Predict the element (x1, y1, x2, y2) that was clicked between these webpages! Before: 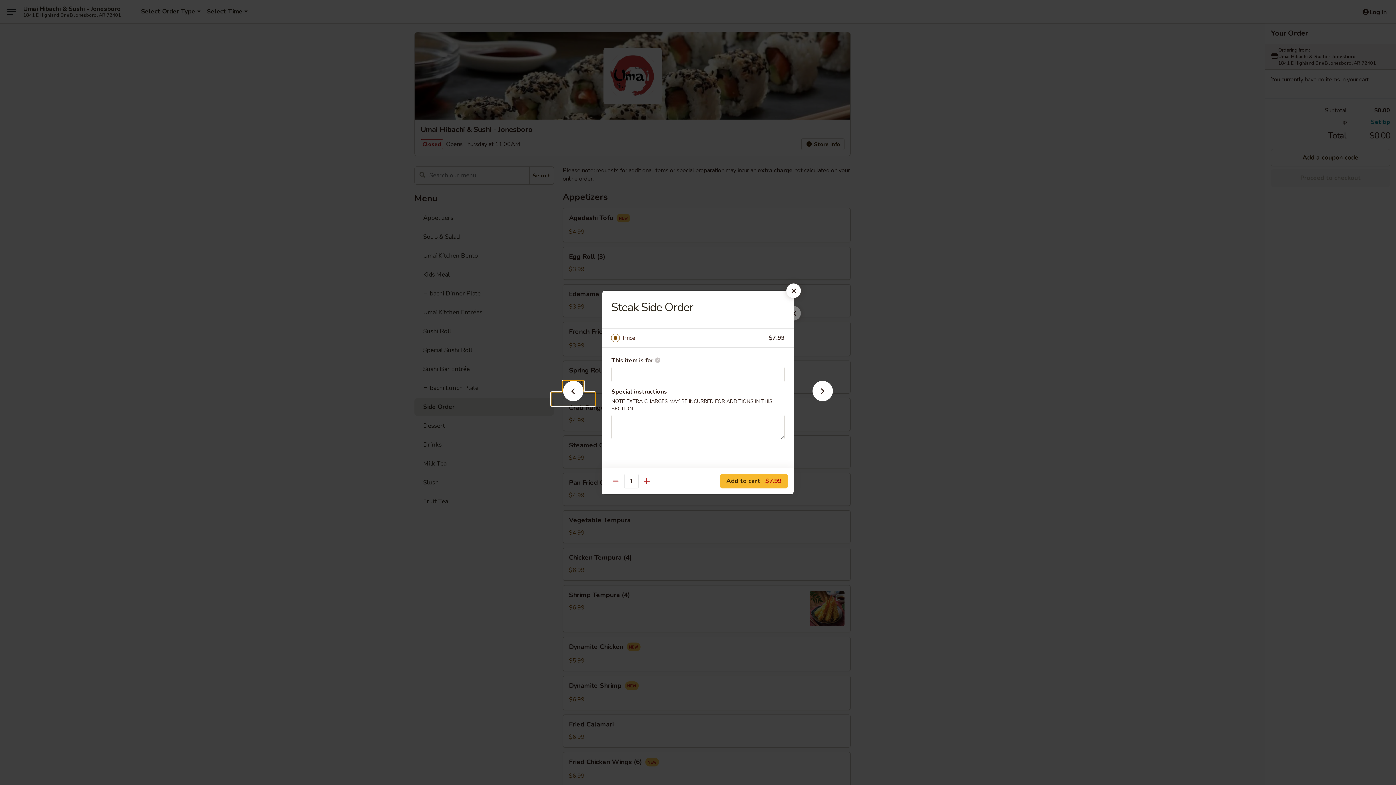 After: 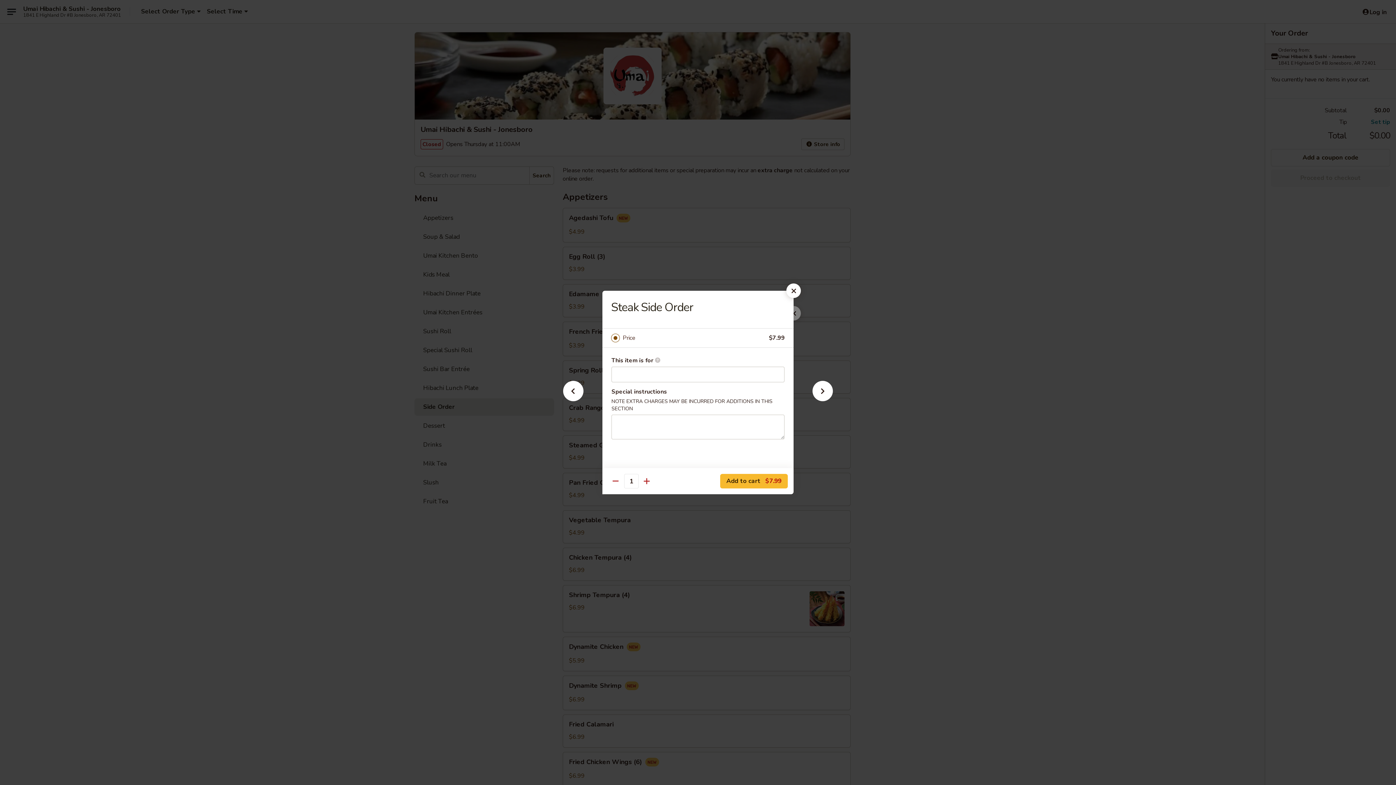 Action: label: Price bbox: (622, 333, 769, 343)